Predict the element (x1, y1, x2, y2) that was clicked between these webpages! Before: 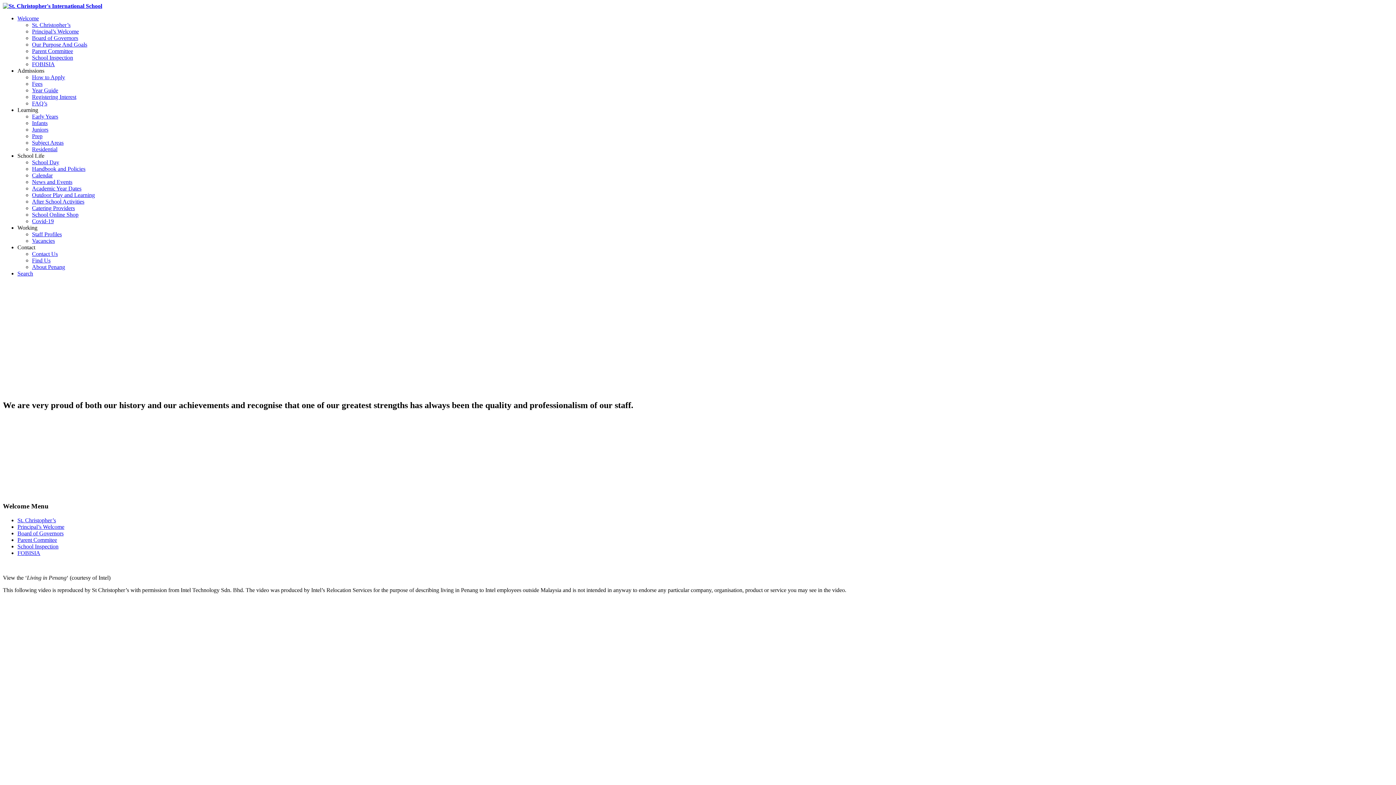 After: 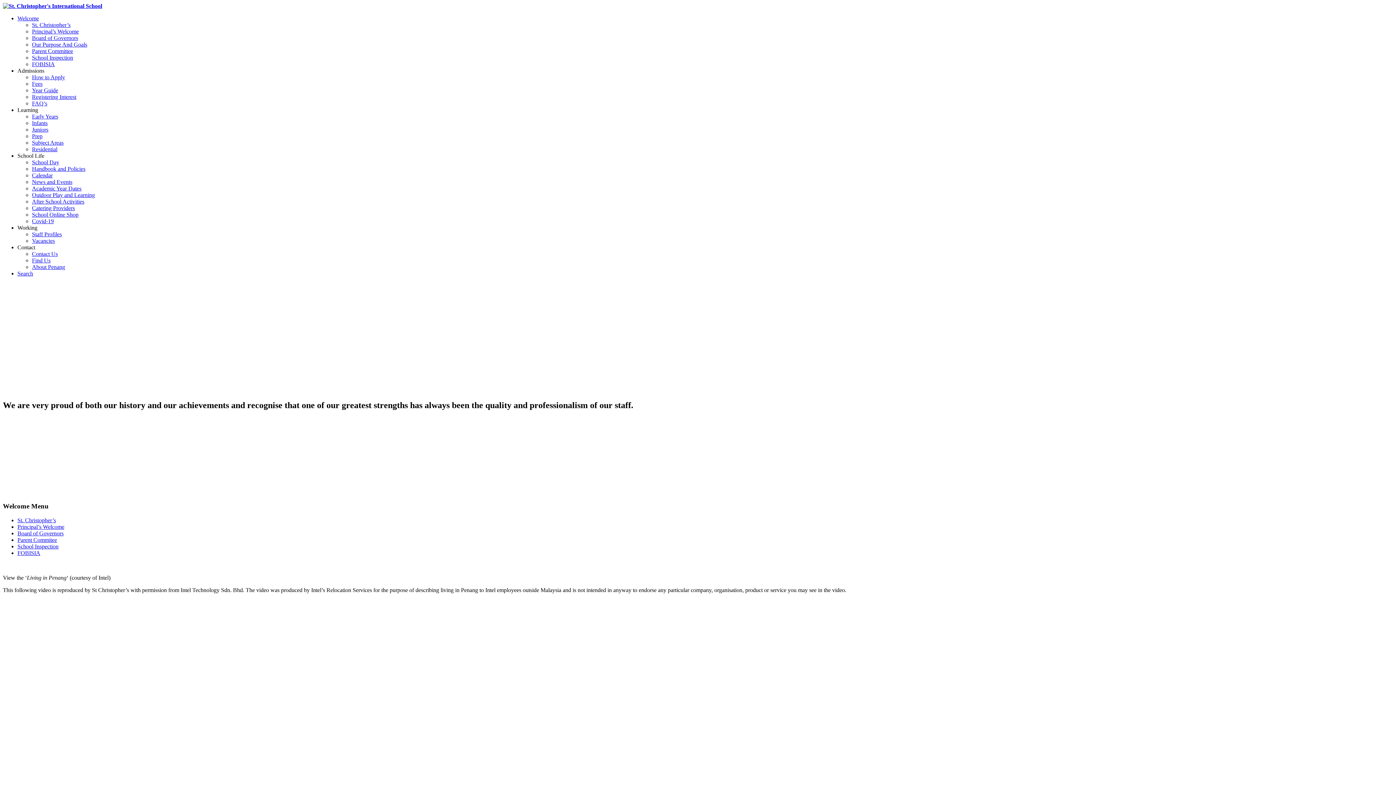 Action: bbox: (17, 224, 37, 230) label: Working